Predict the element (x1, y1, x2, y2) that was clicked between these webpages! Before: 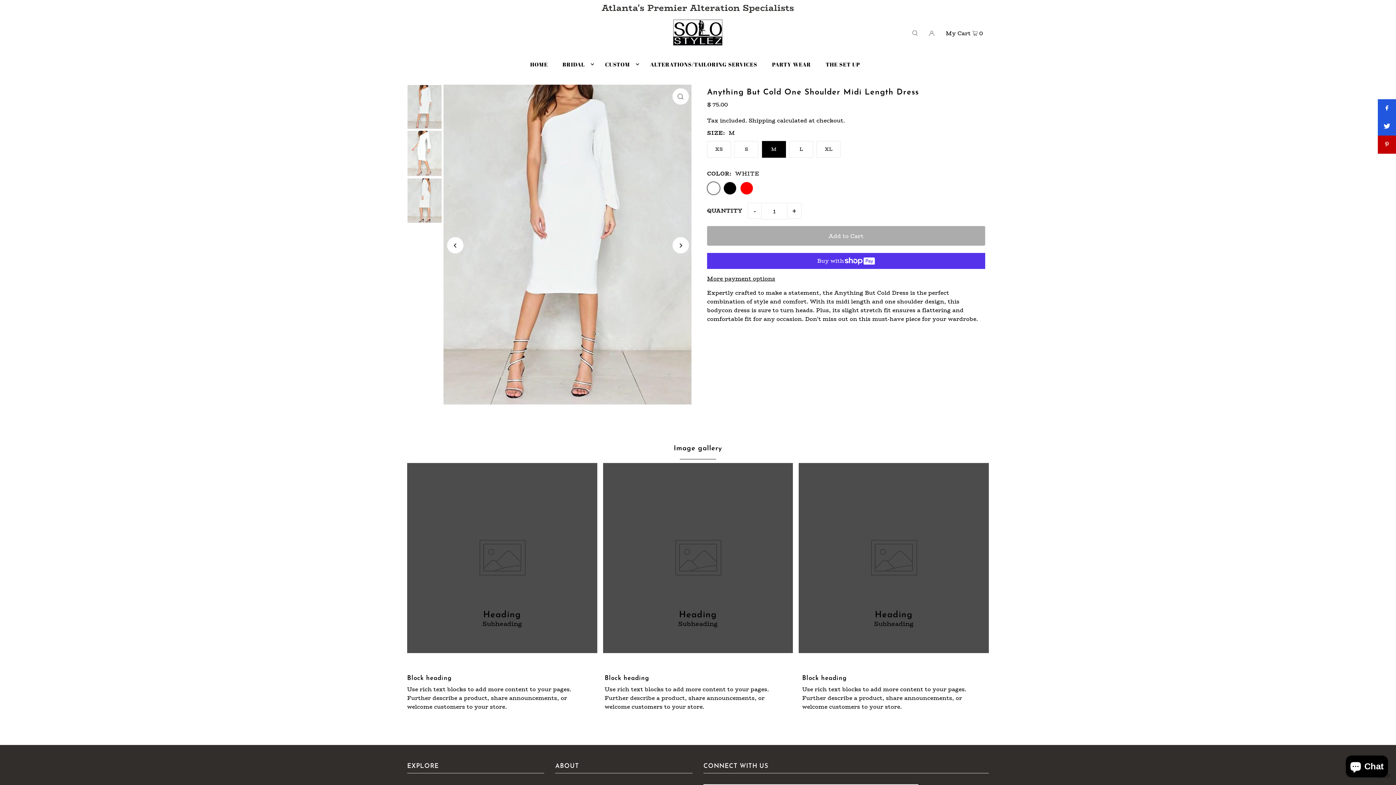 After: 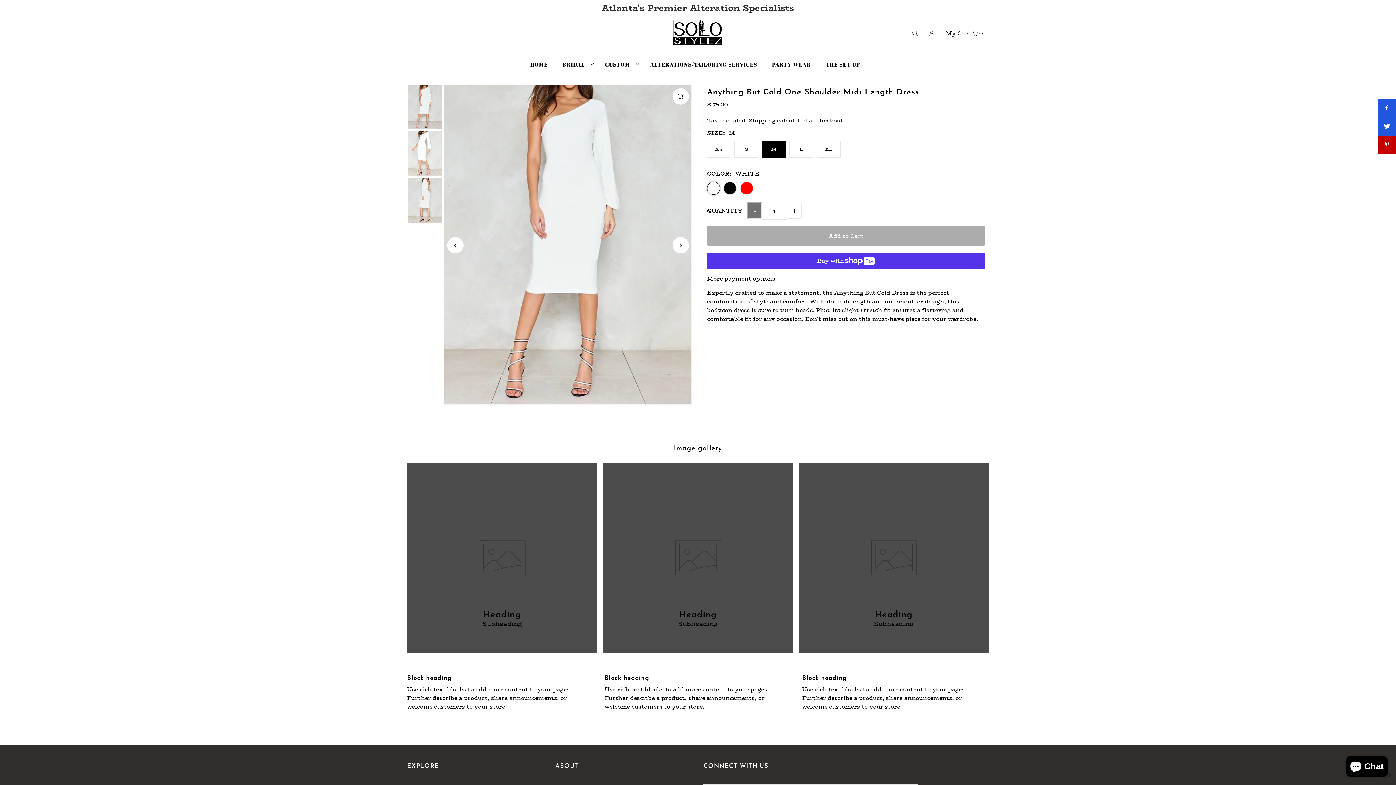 Action: label: - bbox: (747, 202, 761, 218)